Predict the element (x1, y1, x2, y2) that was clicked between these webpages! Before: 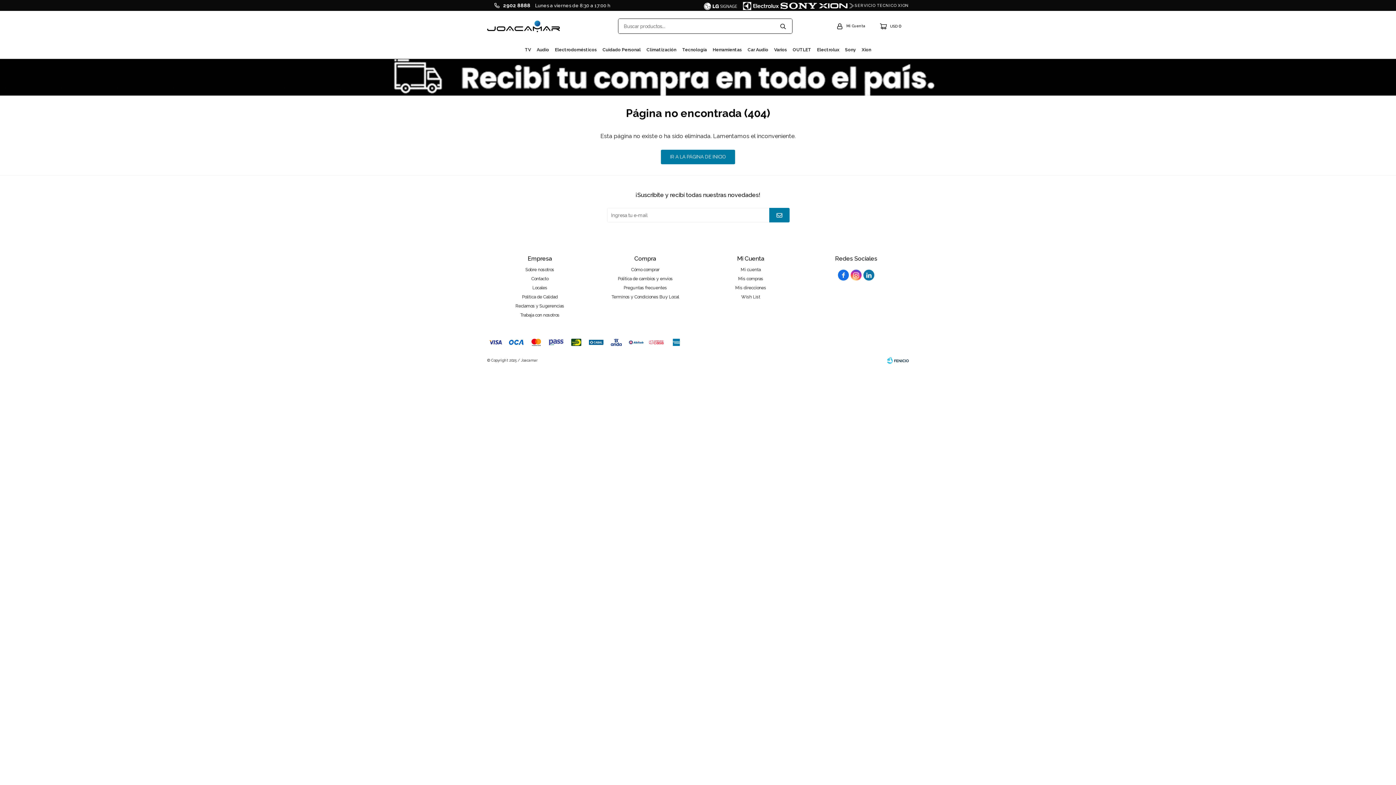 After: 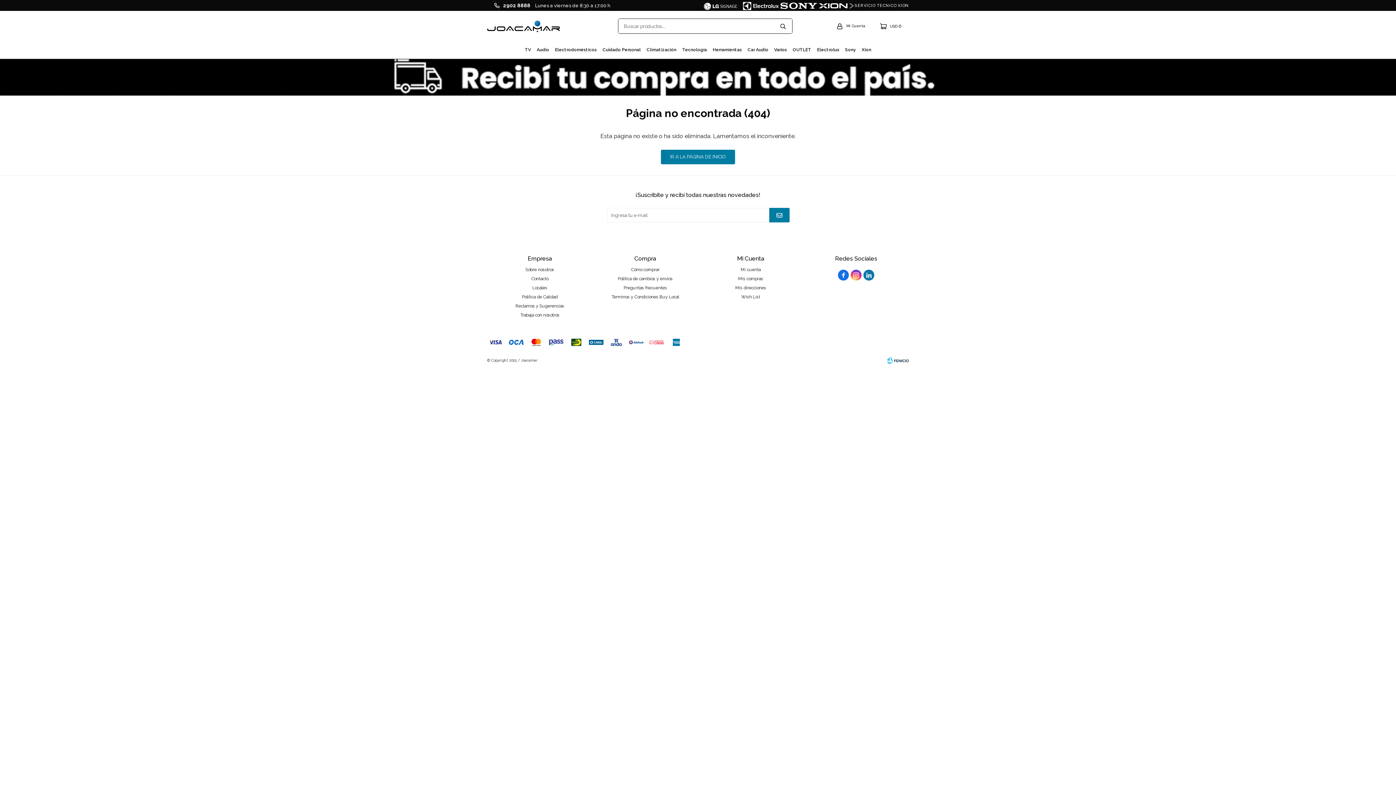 Action: bbox: (863, 269, 874, 280) label: 